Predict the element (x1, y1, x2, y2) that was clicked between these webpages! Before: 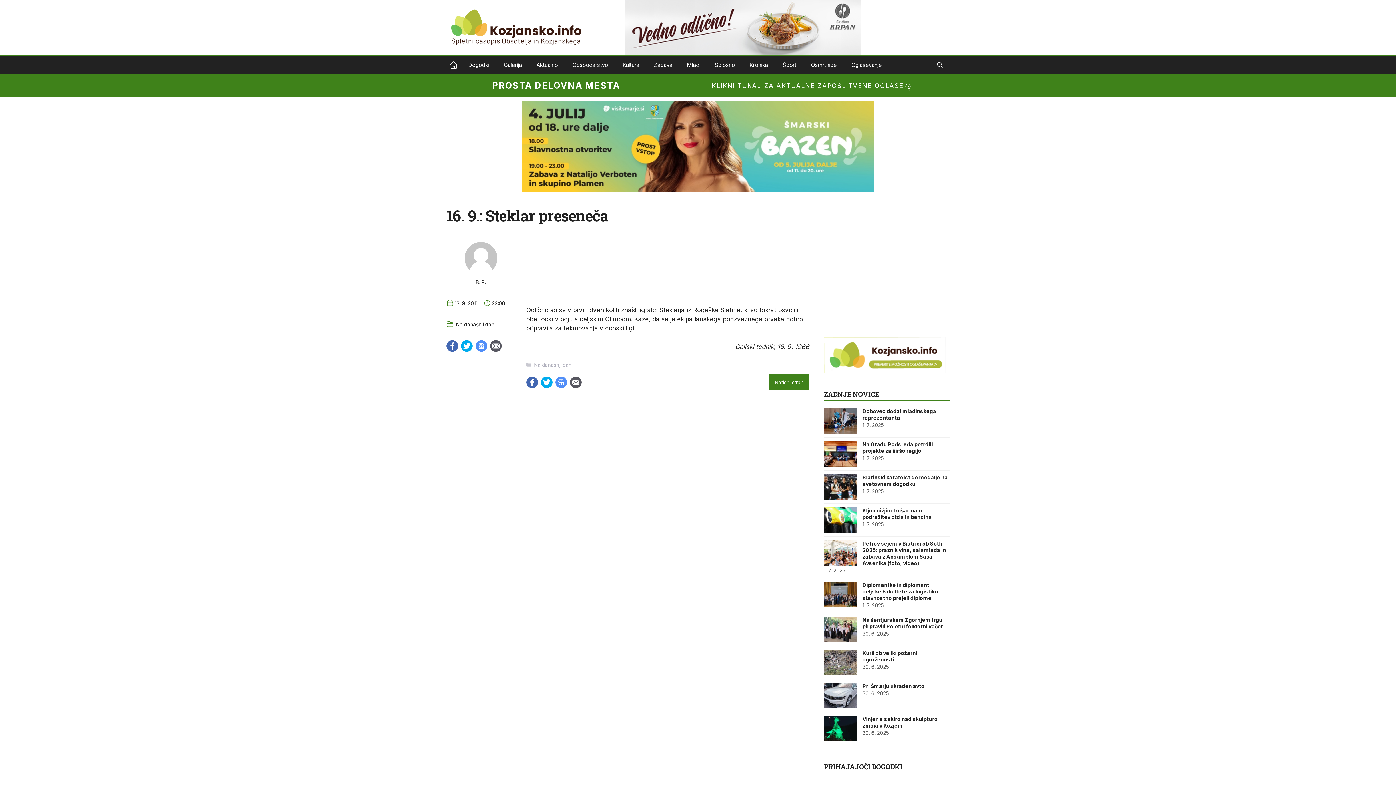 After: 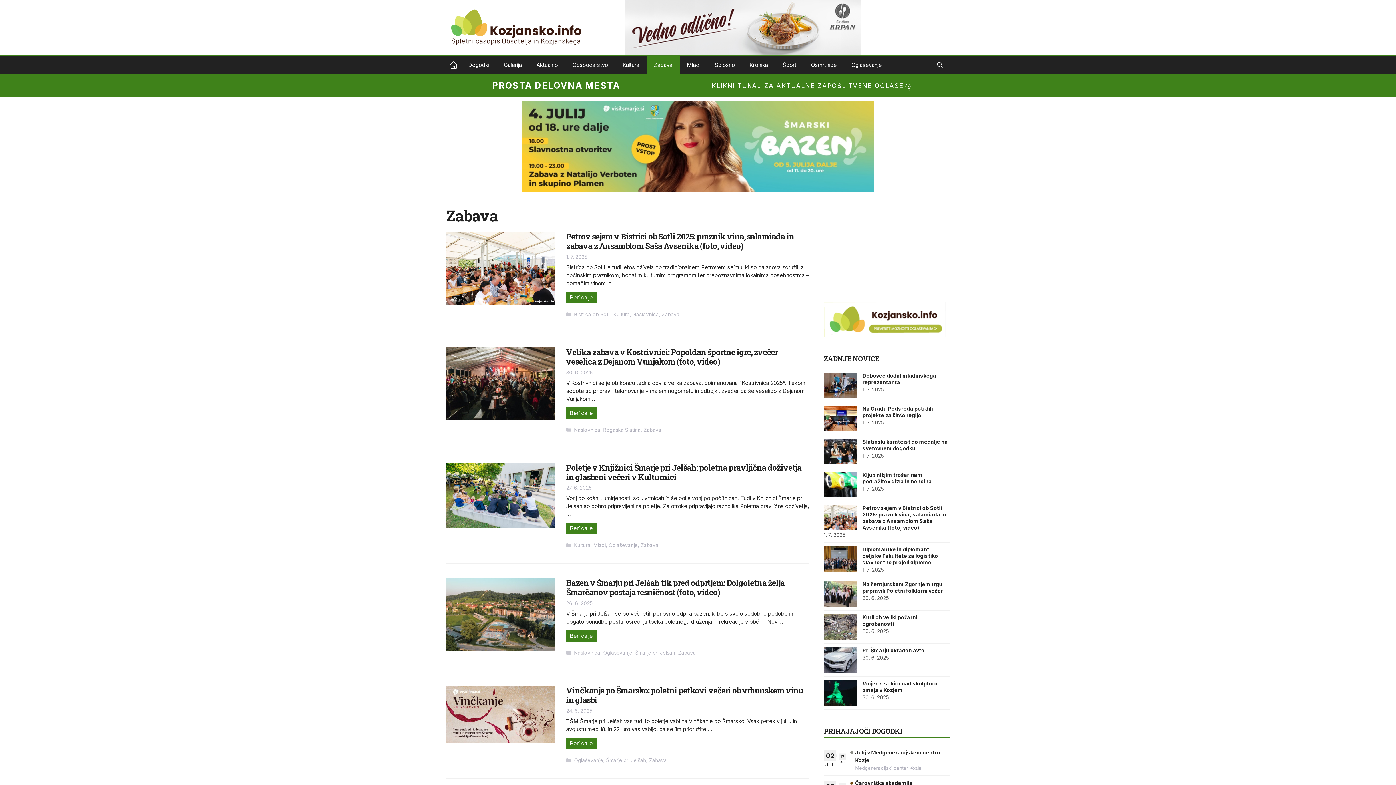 Action: label: Zabava bbox: (646, 56, 679, 74)